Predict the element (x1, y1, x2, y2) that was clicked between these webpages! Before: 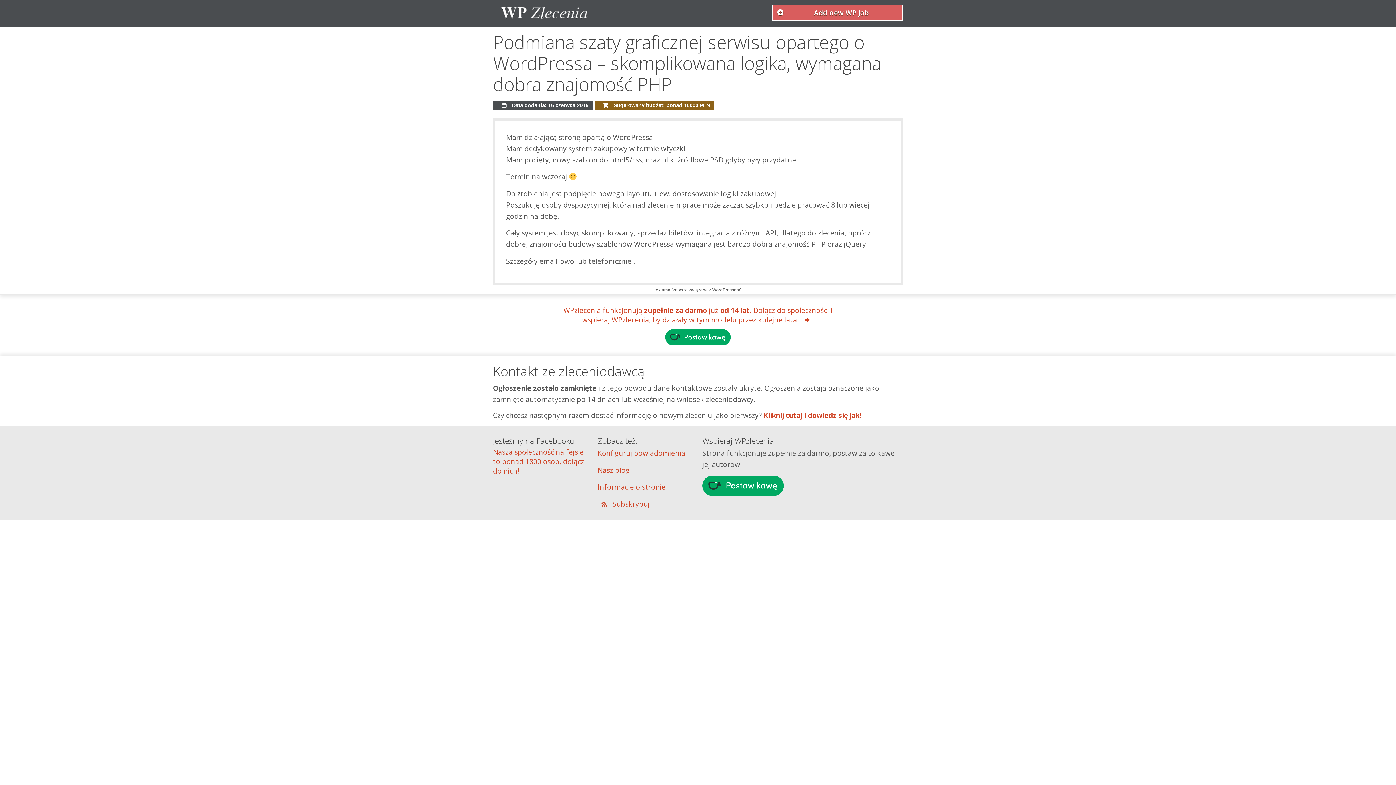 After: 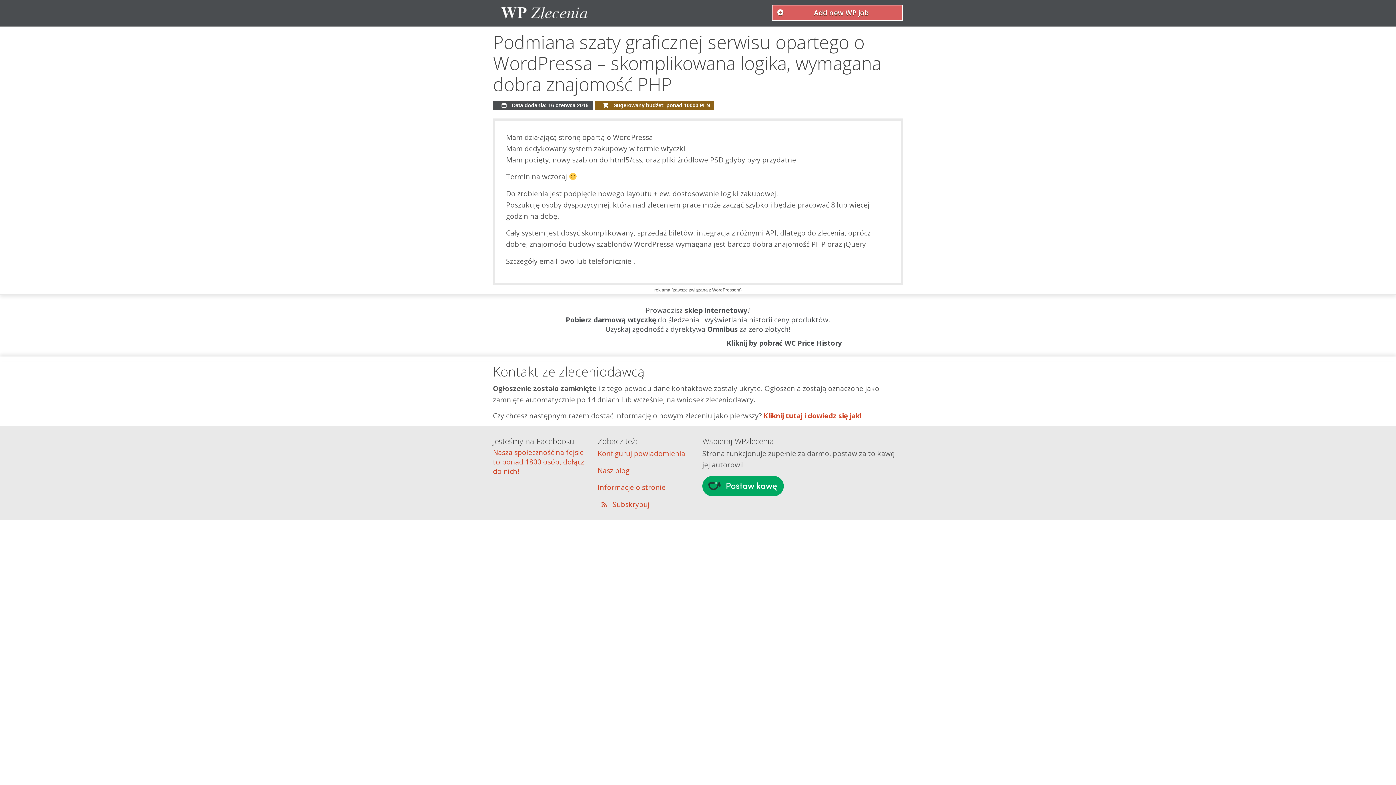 Action: bbox: (410, 22, 752, 83) label: Podmiana szaty graficznej serwisu opartego o WordPressa – skomplikowana logika, wymagana dobra znajomość PHP